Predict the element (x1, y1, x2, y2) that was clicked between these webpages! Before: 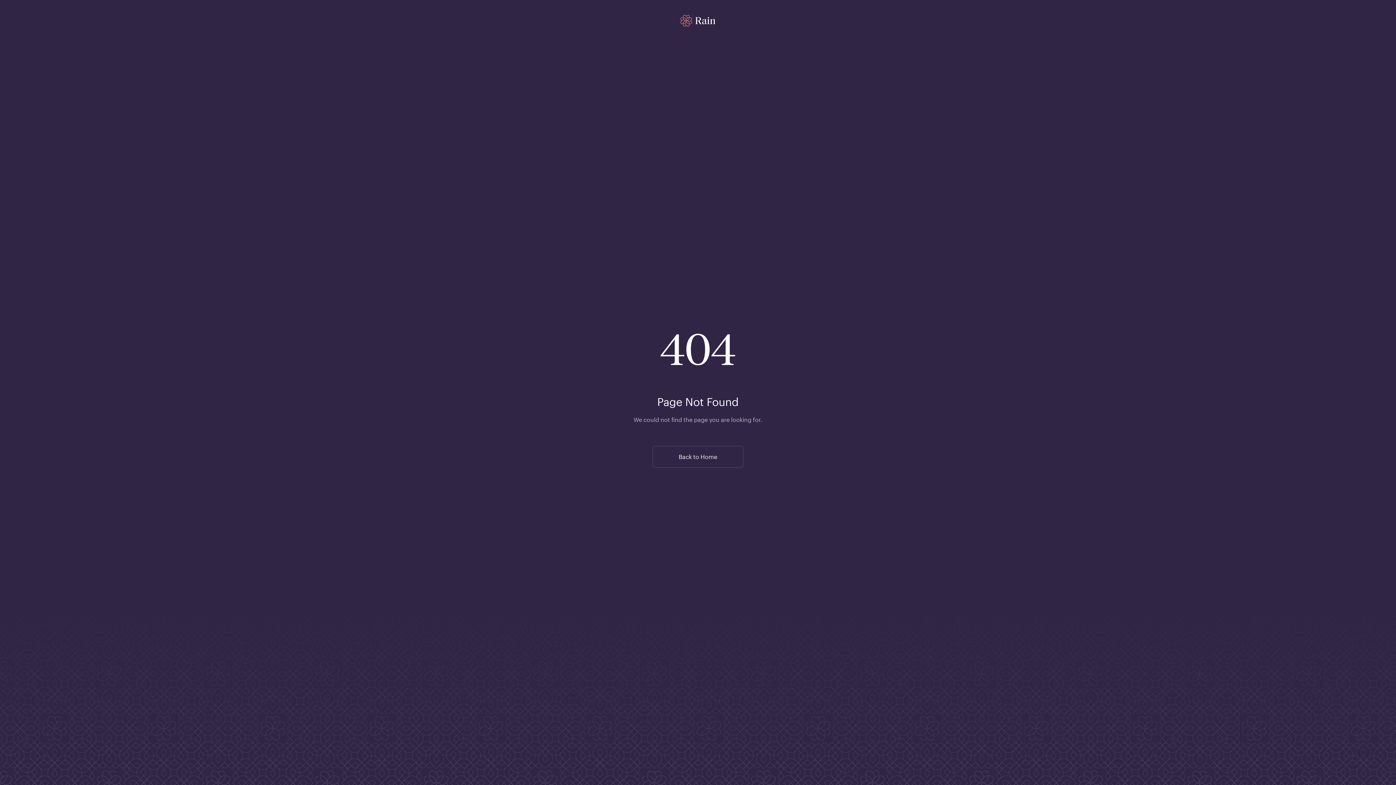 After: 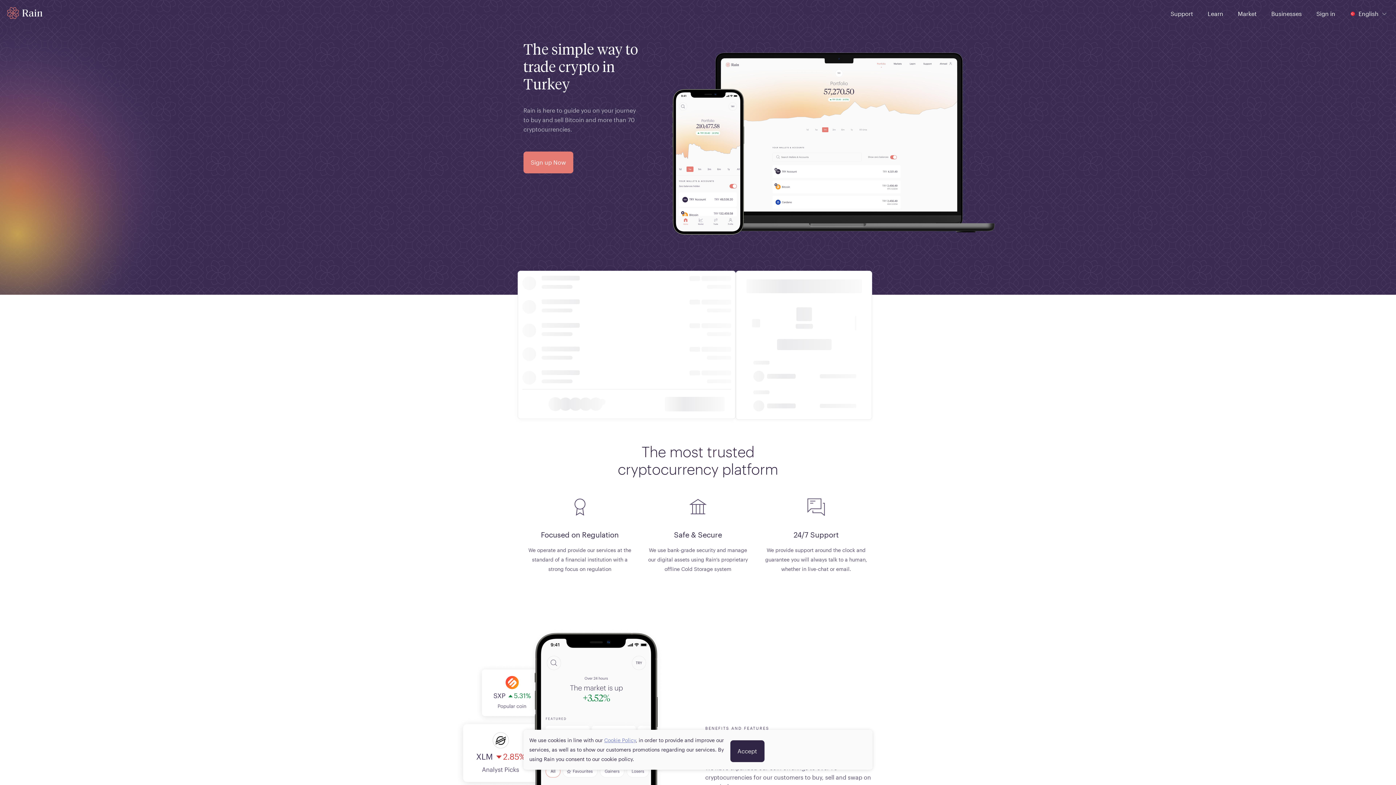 Action: bbox: (652, 446, 743, 467) label: Back to Home